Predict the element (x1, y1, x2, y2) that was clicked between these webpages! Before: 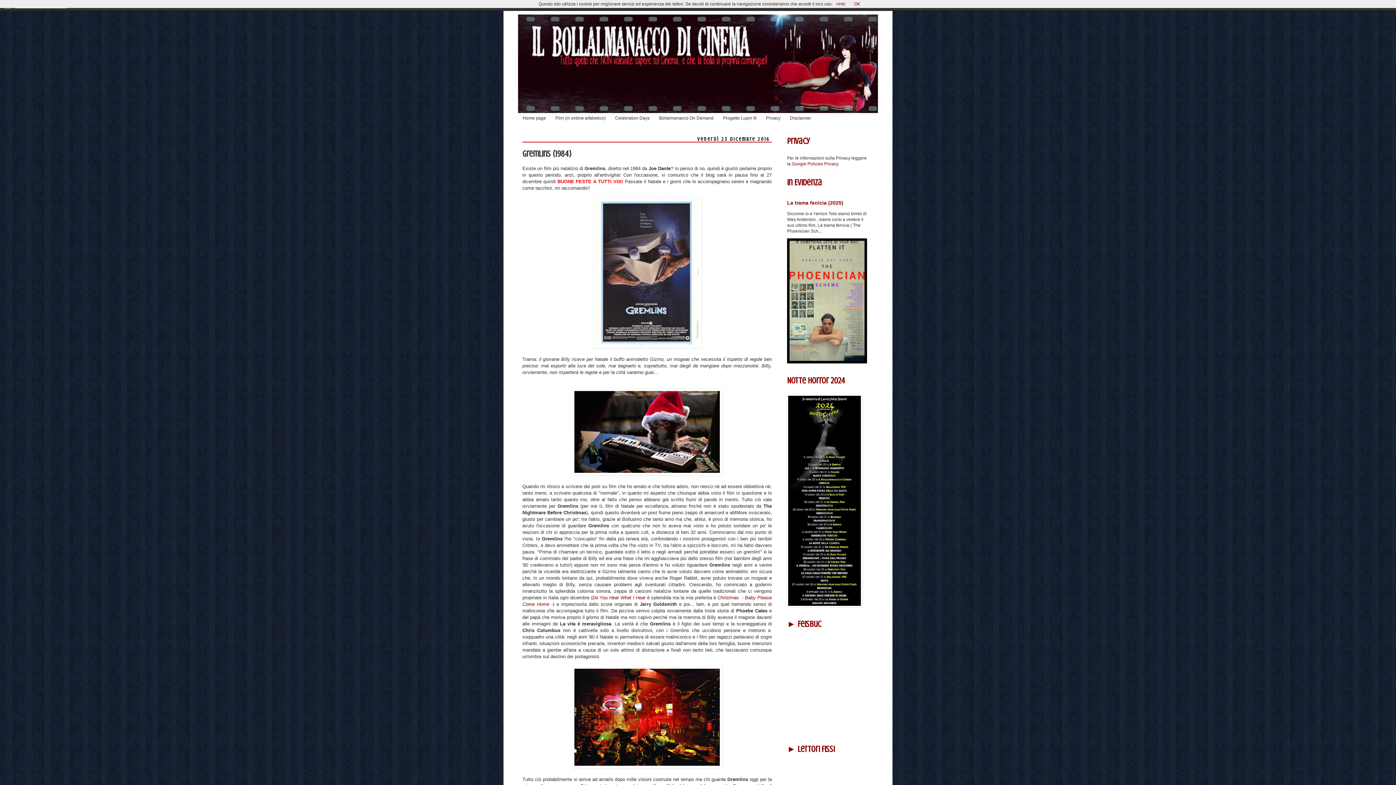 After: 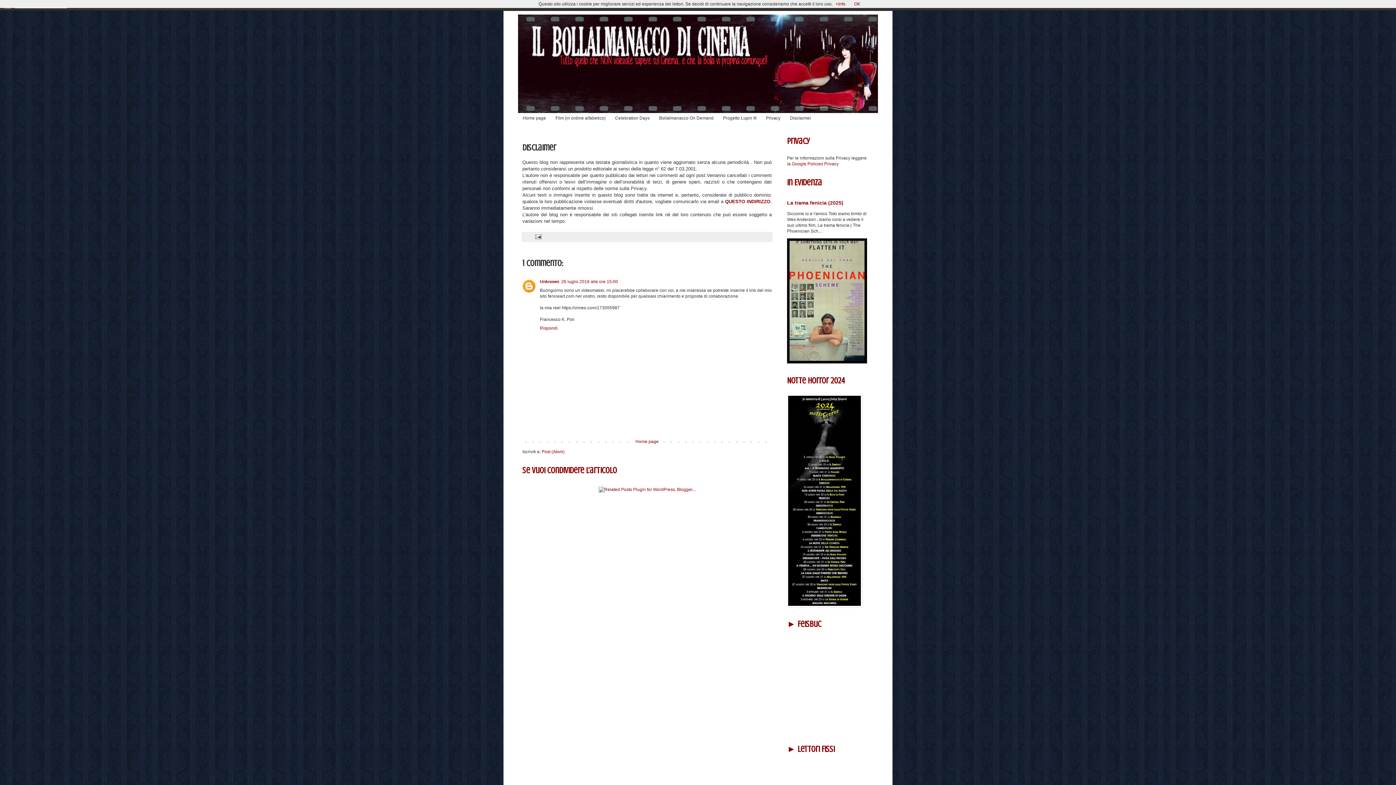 Action: label: Disclaimer bbox: (785, 113, 816, 123)